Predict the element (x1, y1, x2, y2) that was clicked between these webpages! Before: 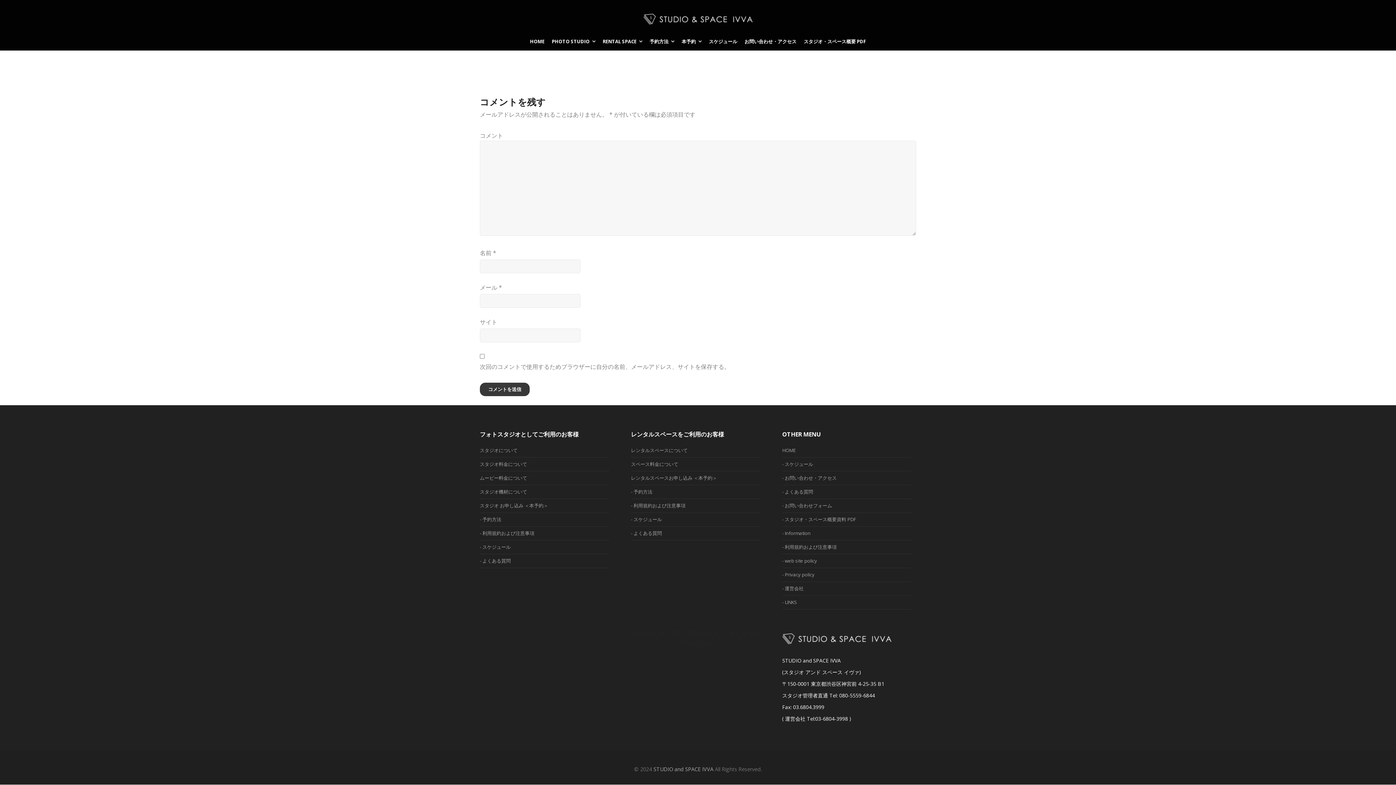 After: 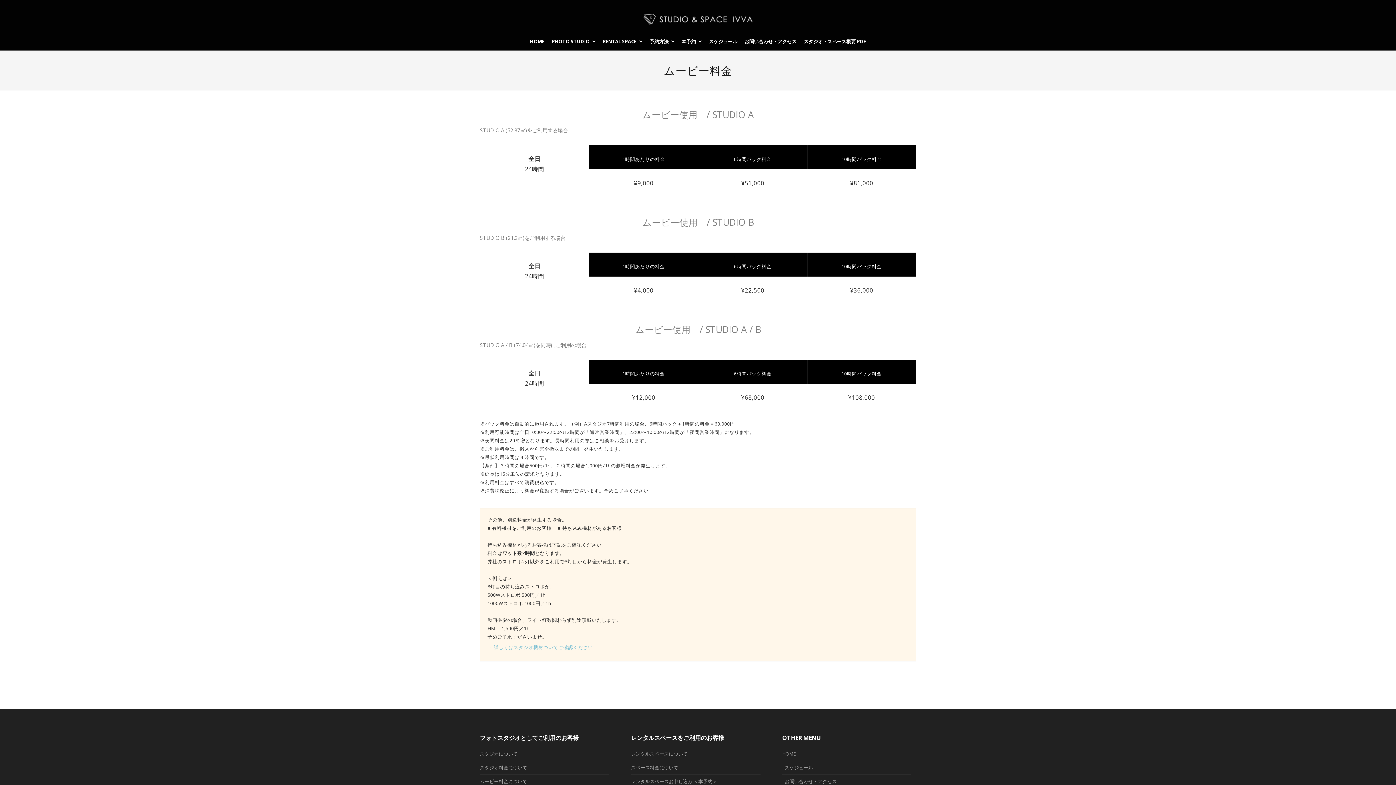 Action: bbox: (480, 474, 527, 481) label: ムービー料金について